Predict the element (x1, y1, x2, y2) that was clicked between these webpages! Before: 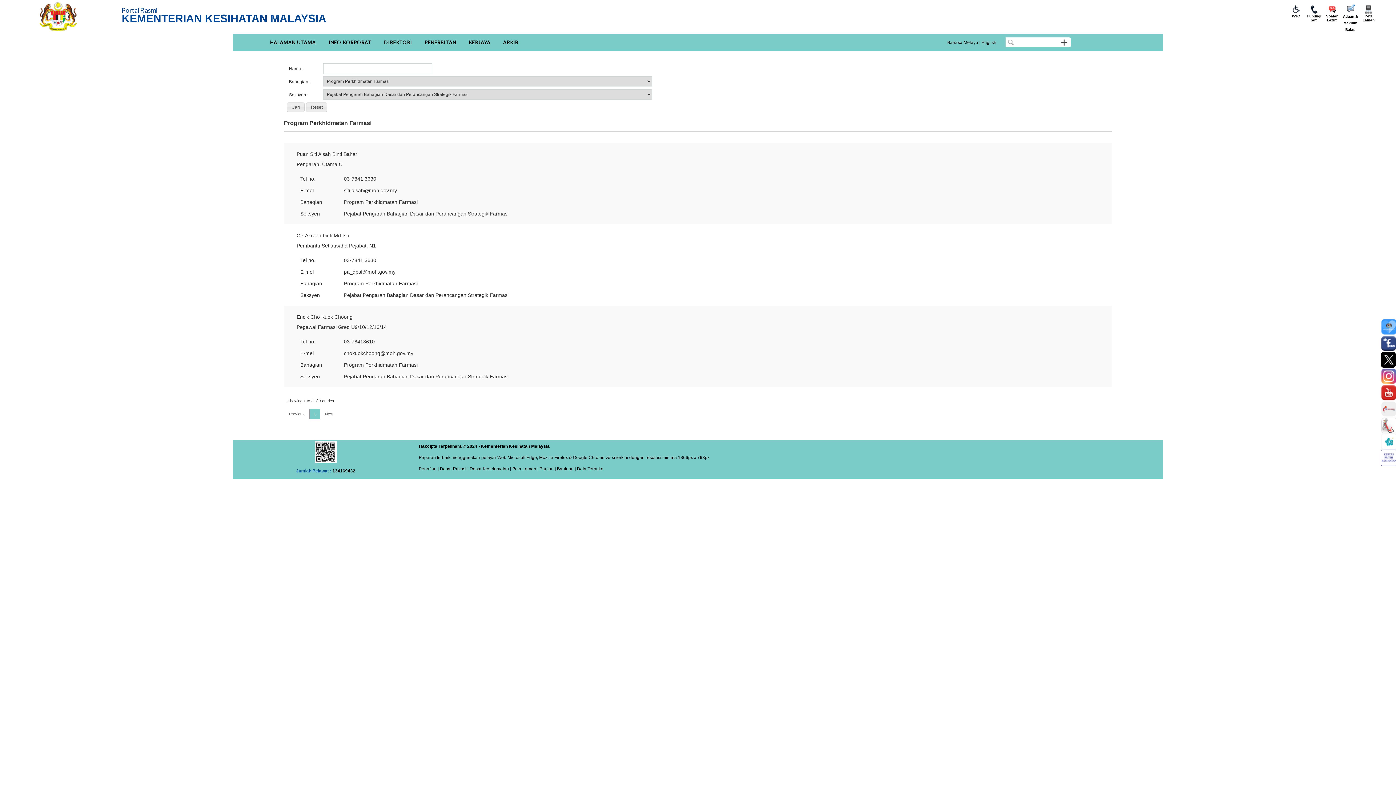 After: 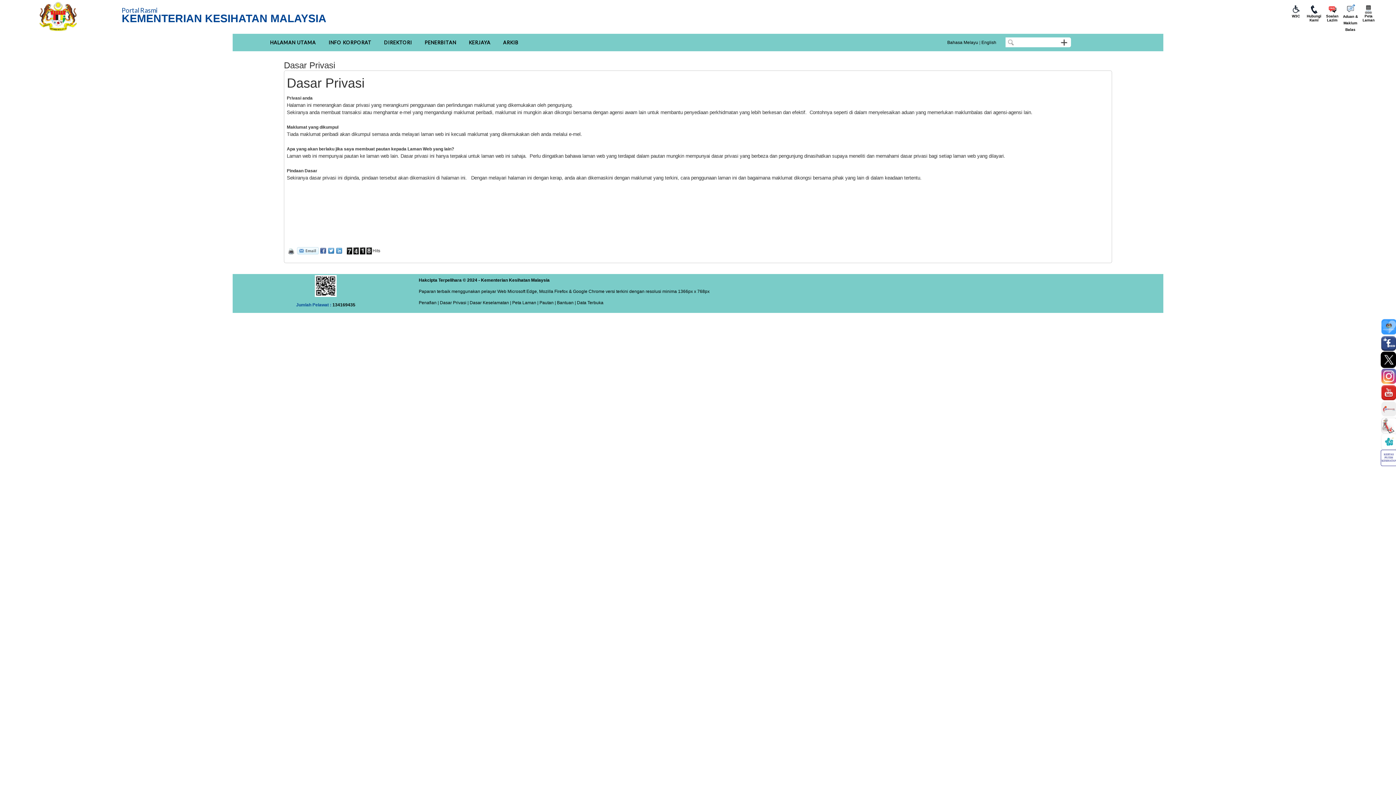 Action: label:  Dasar Privasi | bbox: (438, 466, 468, 471)